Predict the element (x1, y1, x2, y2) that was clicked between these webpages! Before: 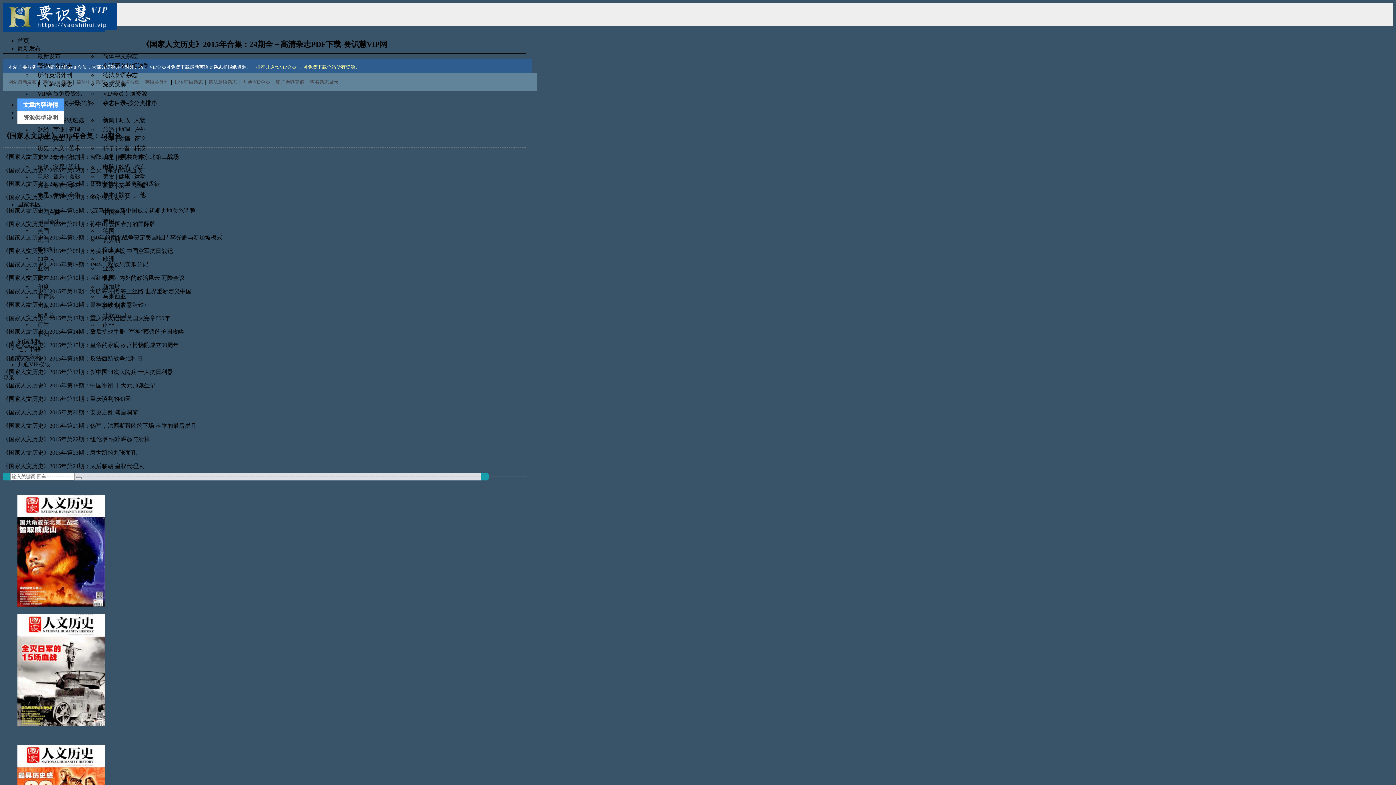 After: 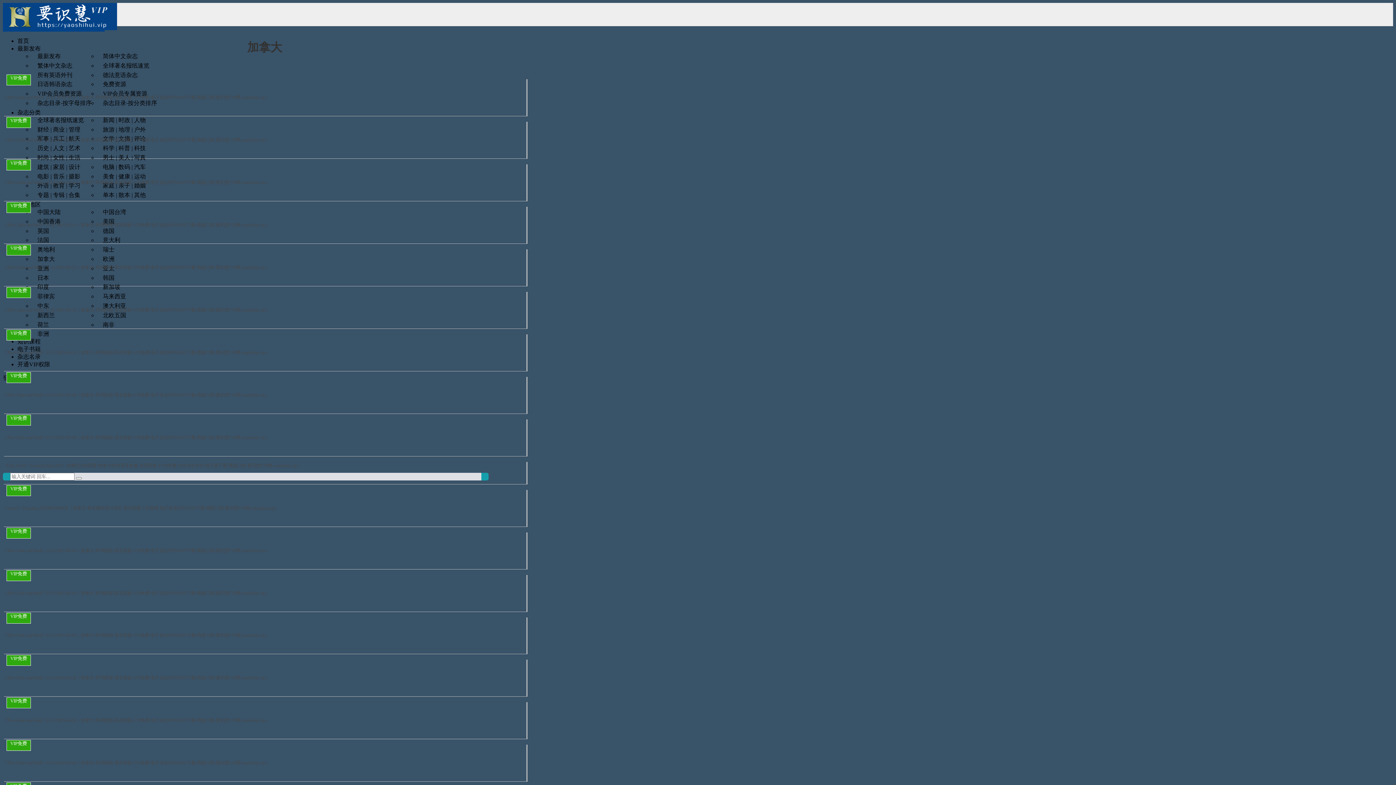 Action: label: 加拿大 bbox: (32, 254, 60, 263)